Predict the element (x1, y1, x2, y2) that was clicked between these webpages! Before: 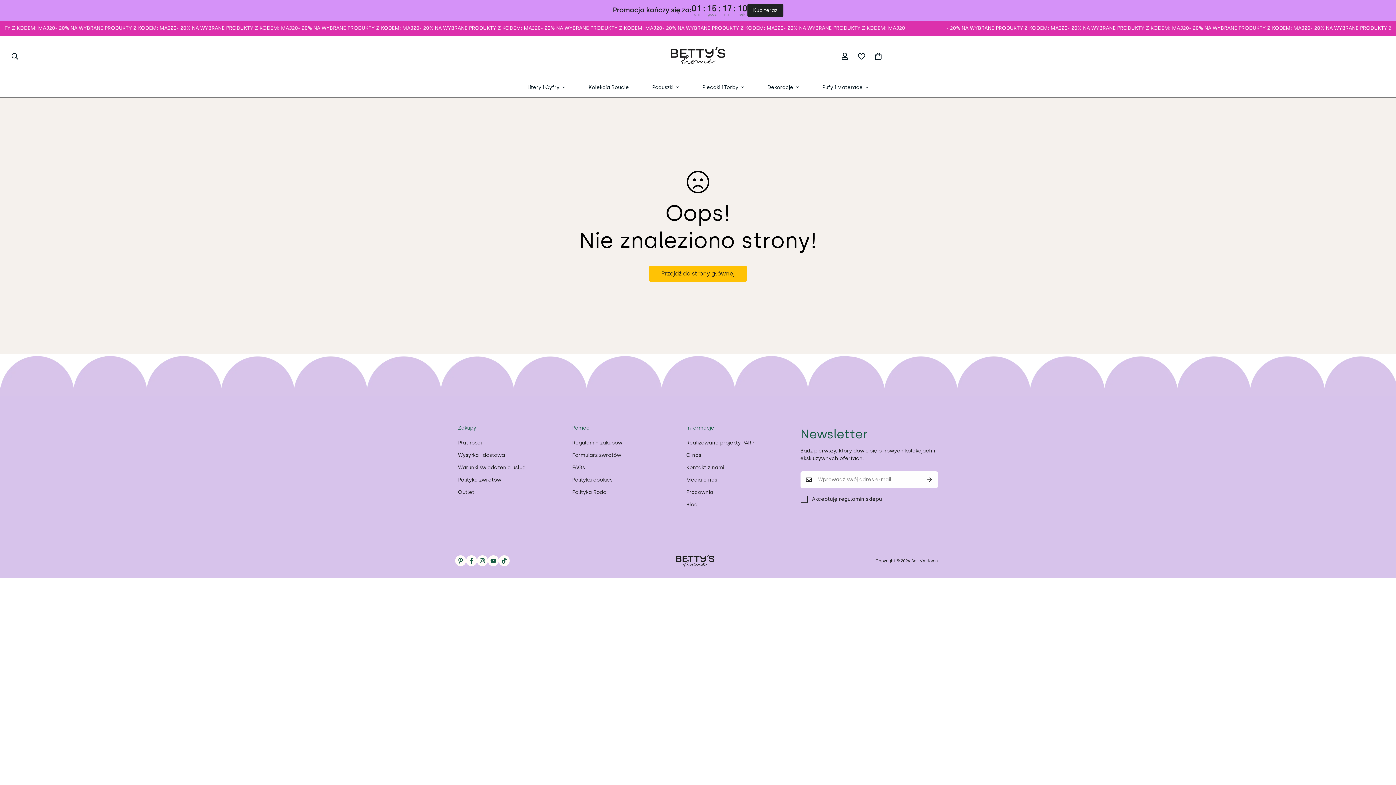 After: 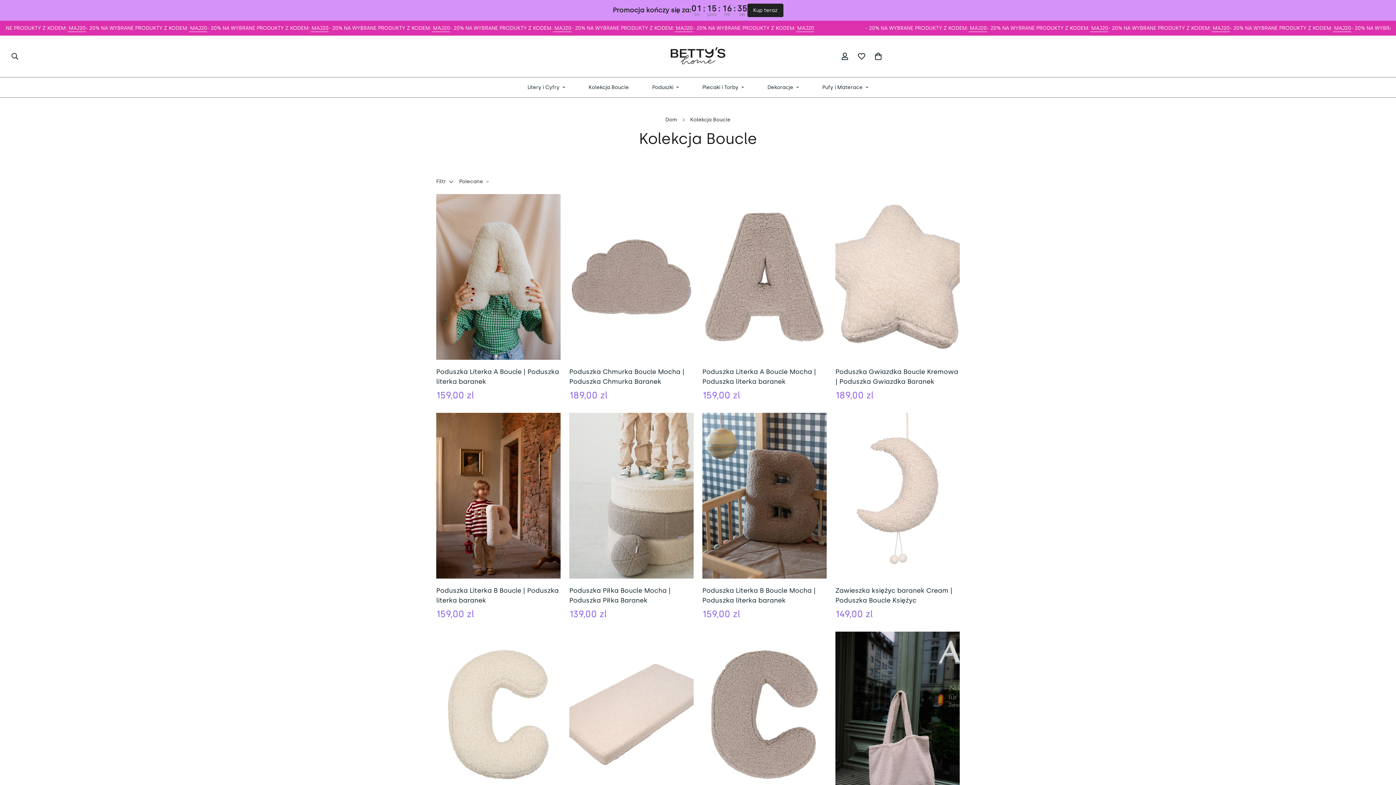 Action: bbox: (577, 77, 640, 97) label: Kolekcja Boucle